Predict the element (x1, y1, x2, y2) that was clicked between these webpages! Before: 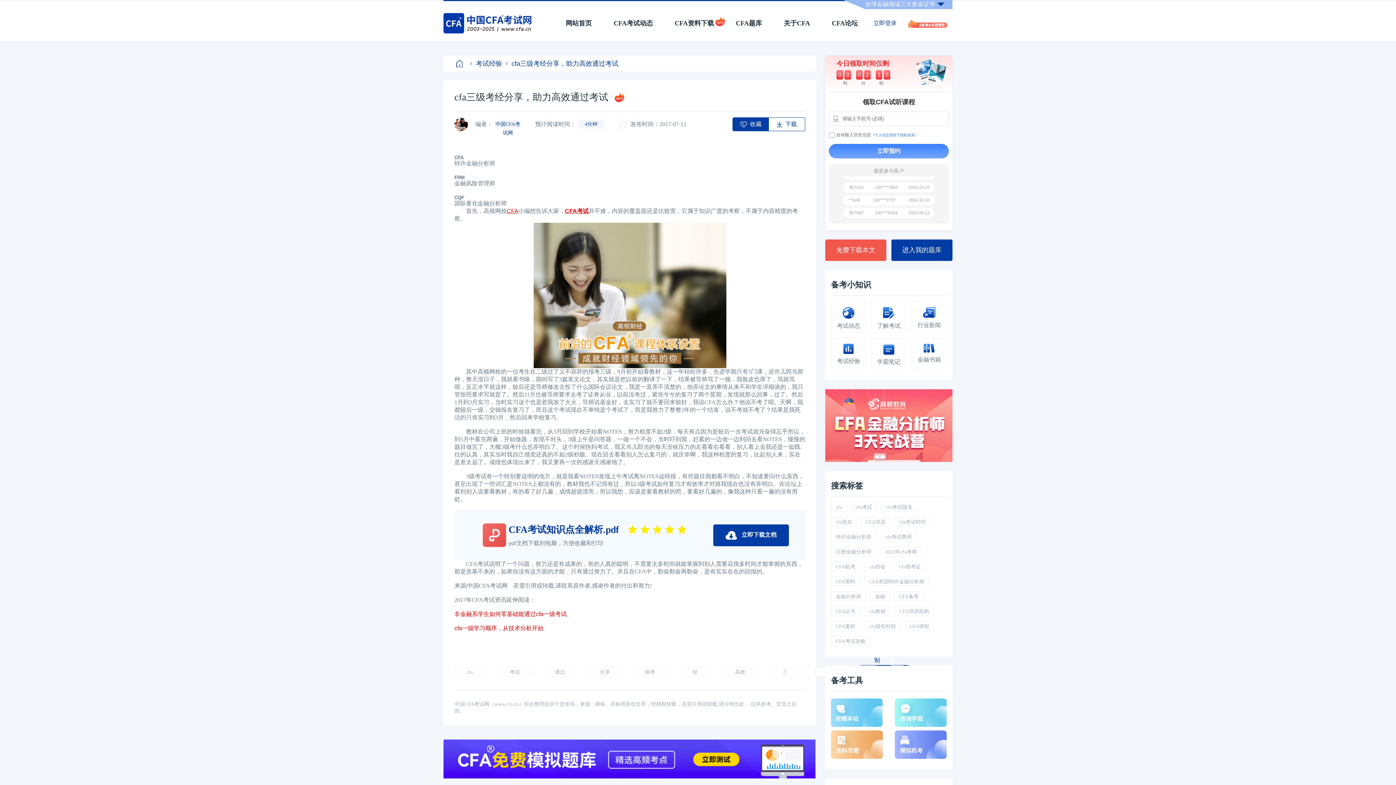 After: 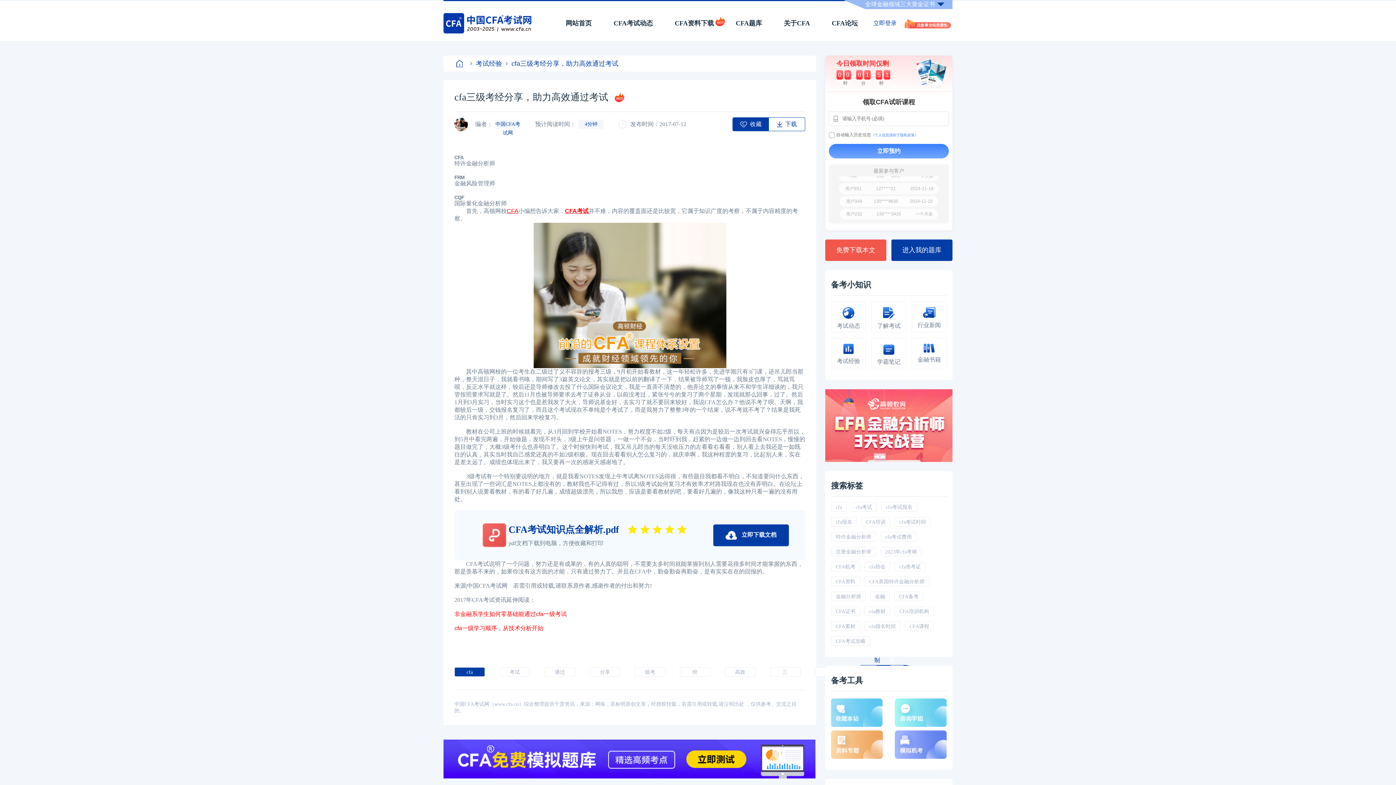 Action: bbox: (454, 667, 485, 677) label: cfa